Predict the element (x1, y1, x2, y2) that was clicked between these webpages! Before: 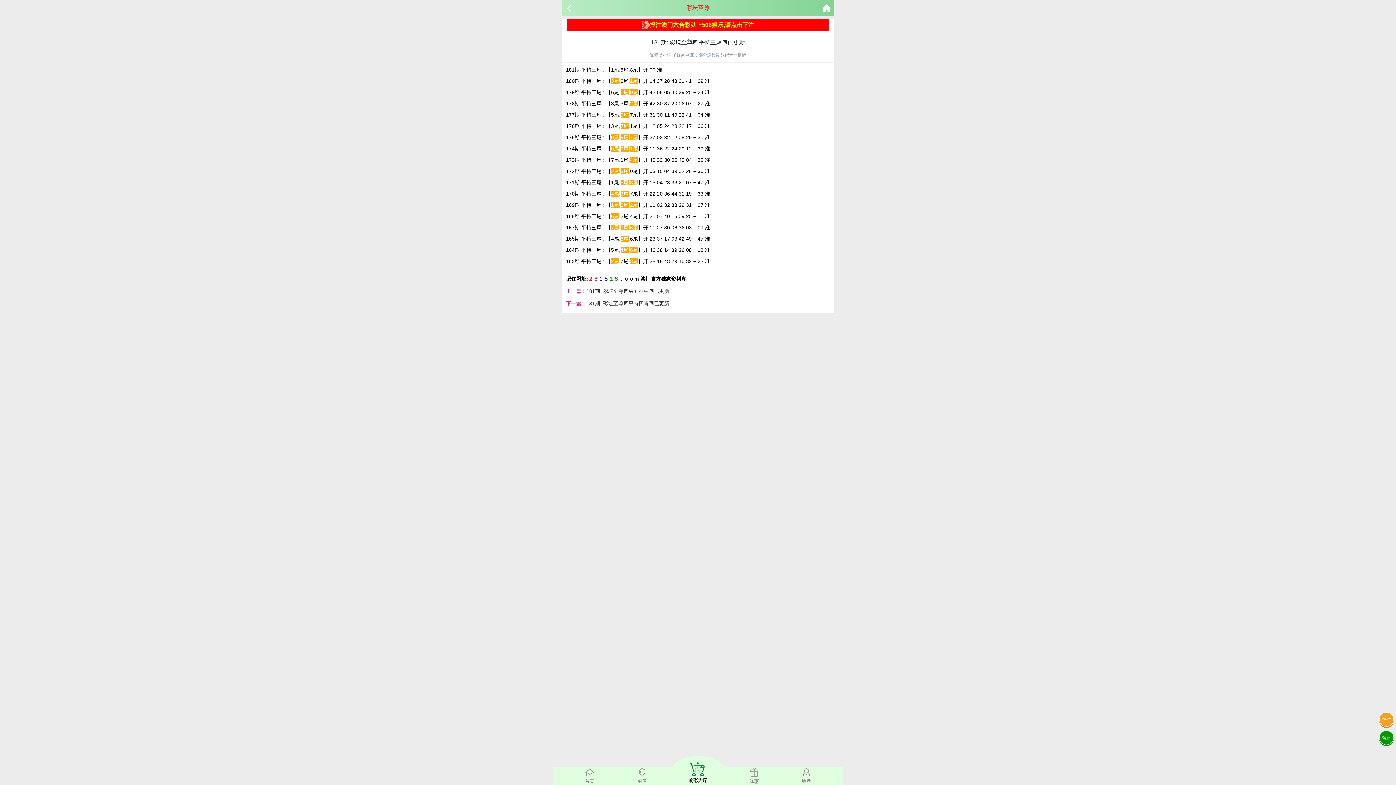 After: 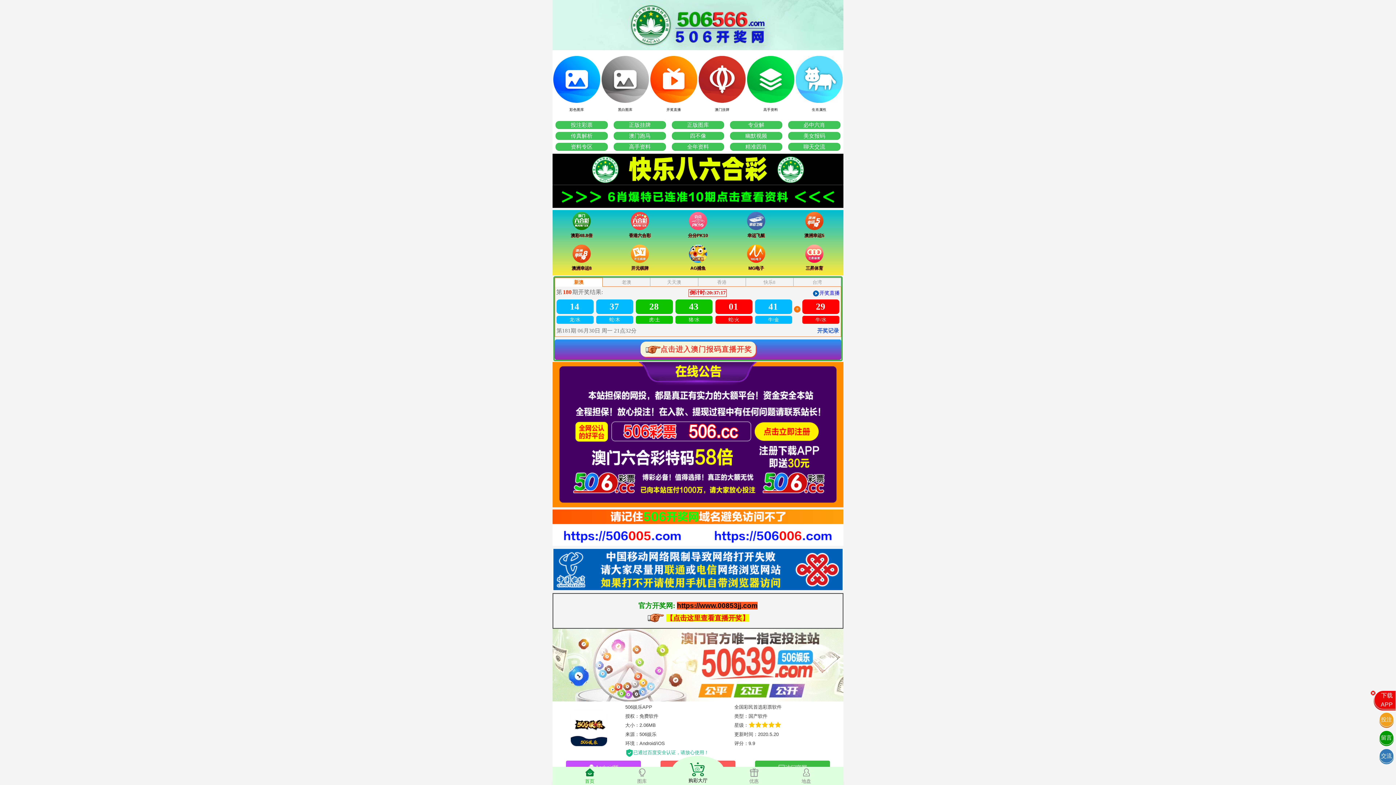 Action: bbox: (822, 0, 830, 16)